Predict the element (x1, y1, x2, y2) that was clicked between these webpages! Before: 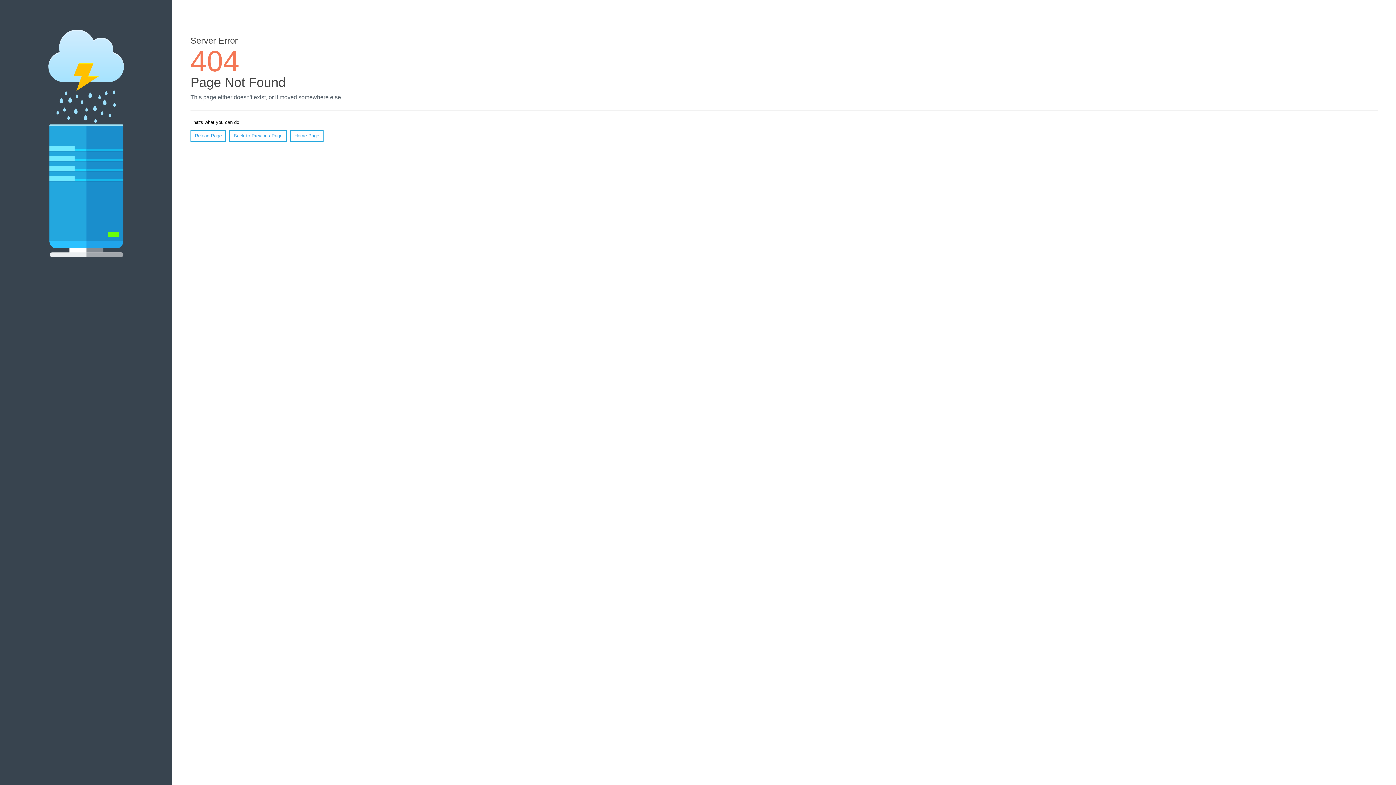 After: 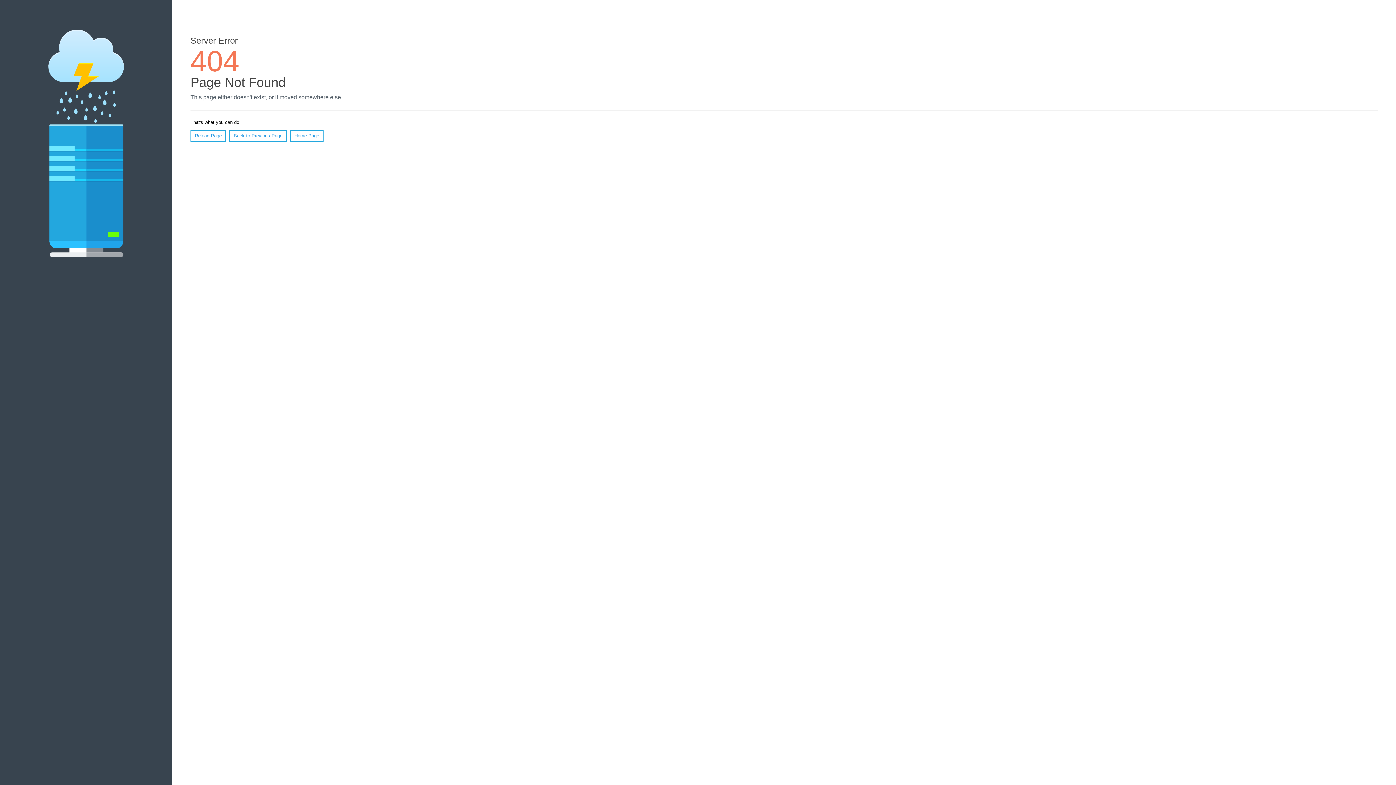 Action: label: Reload Page bbox: (190, 130, 226, 141)